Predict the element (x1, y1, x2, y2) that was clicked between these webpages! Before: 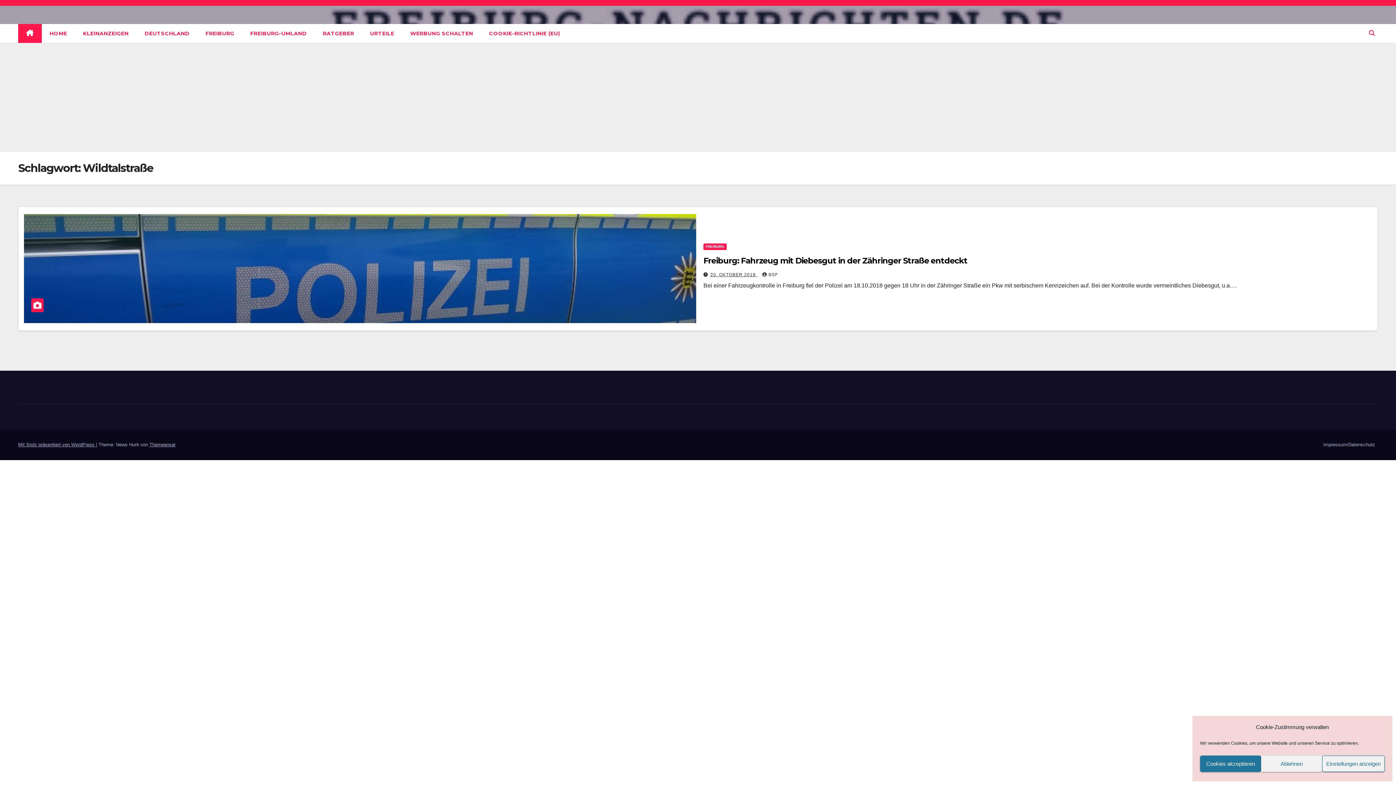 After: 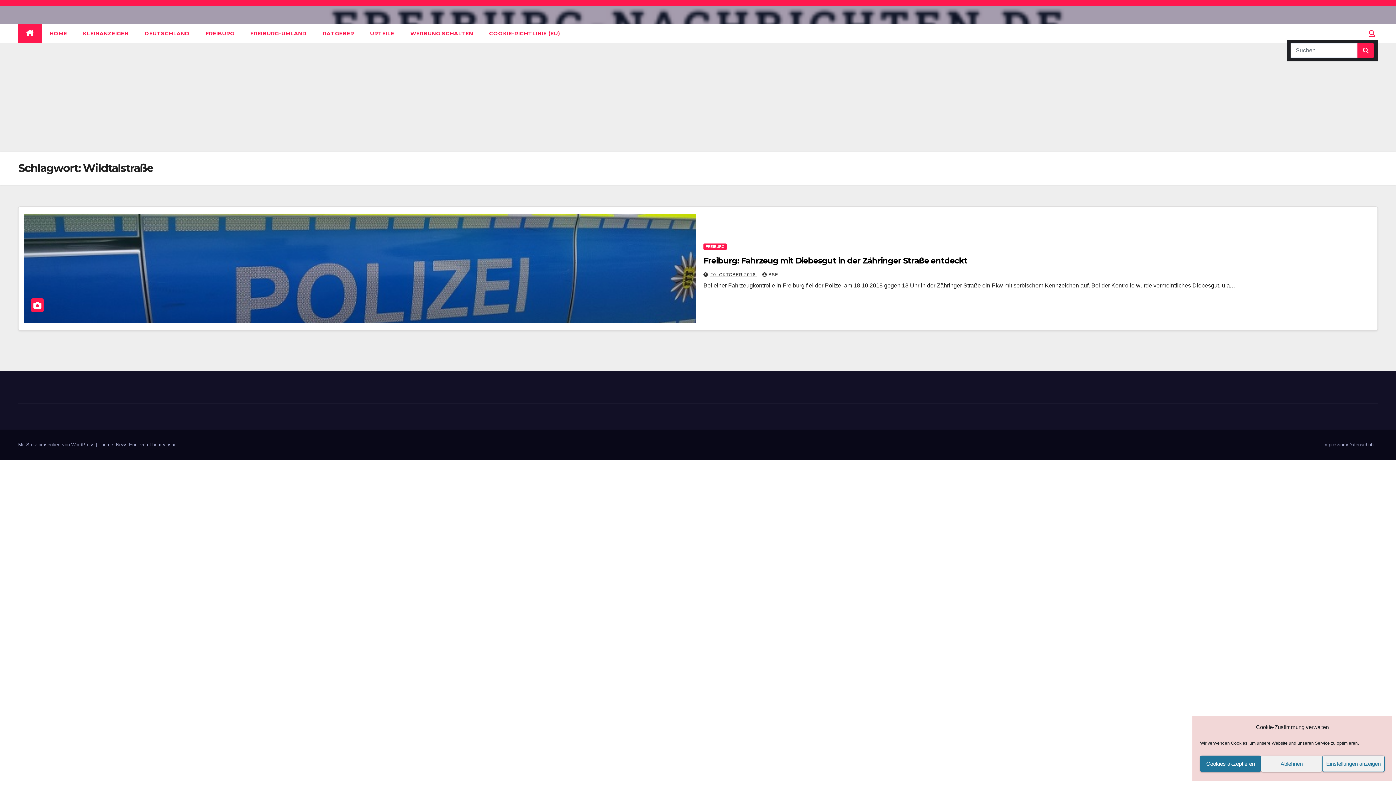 Action: bbox: (1369, 30, 1375, 36)